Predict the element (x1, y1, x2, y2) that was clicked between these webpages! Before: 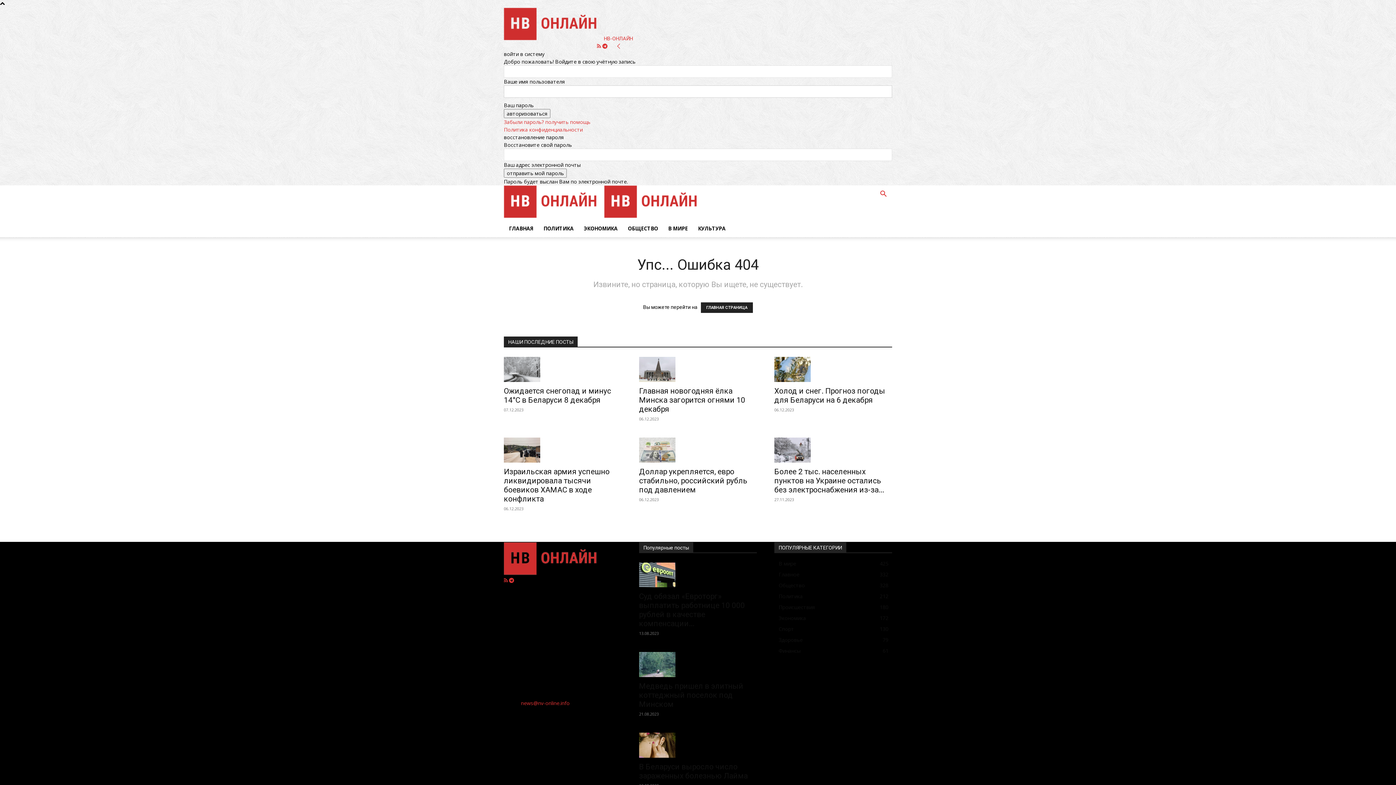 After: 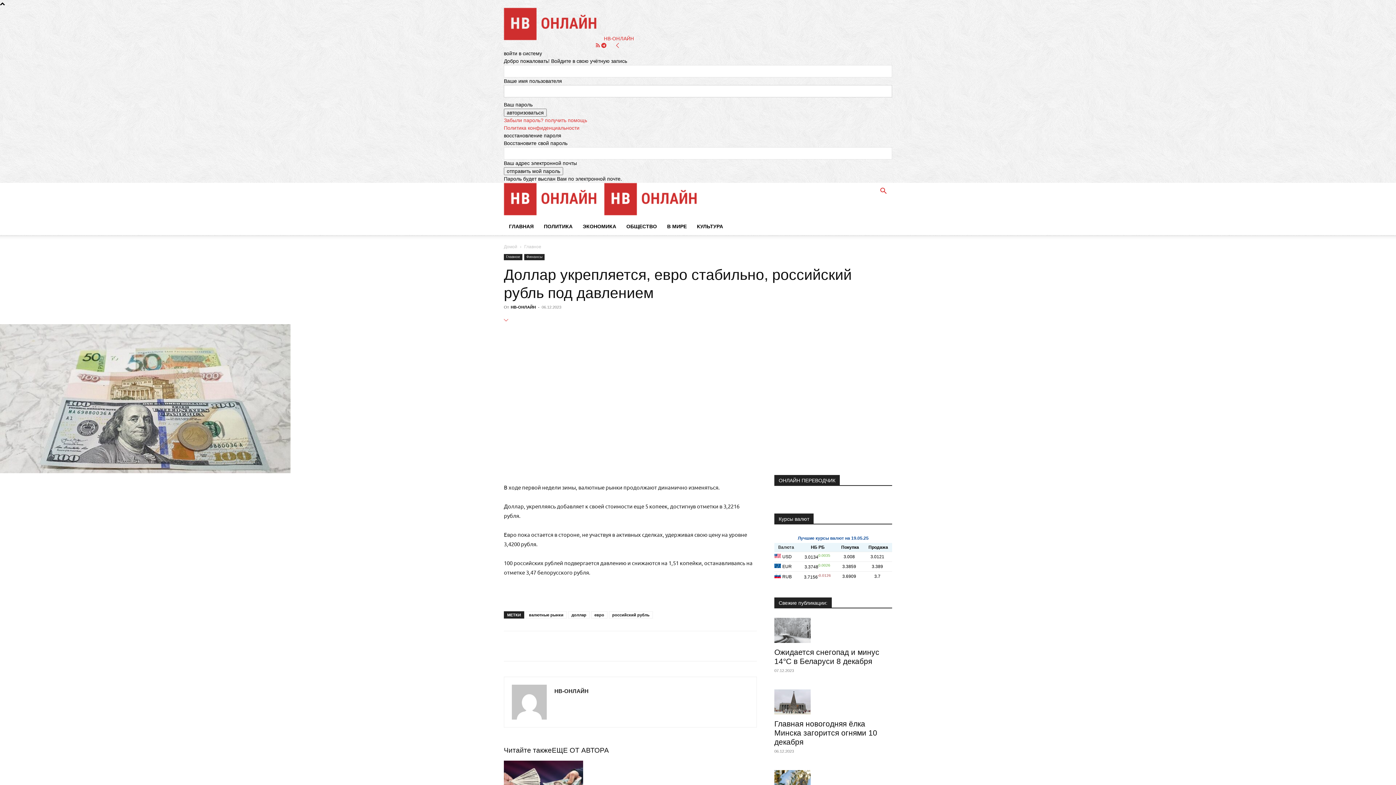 Action: bbox: (639, 437, 757, 462)